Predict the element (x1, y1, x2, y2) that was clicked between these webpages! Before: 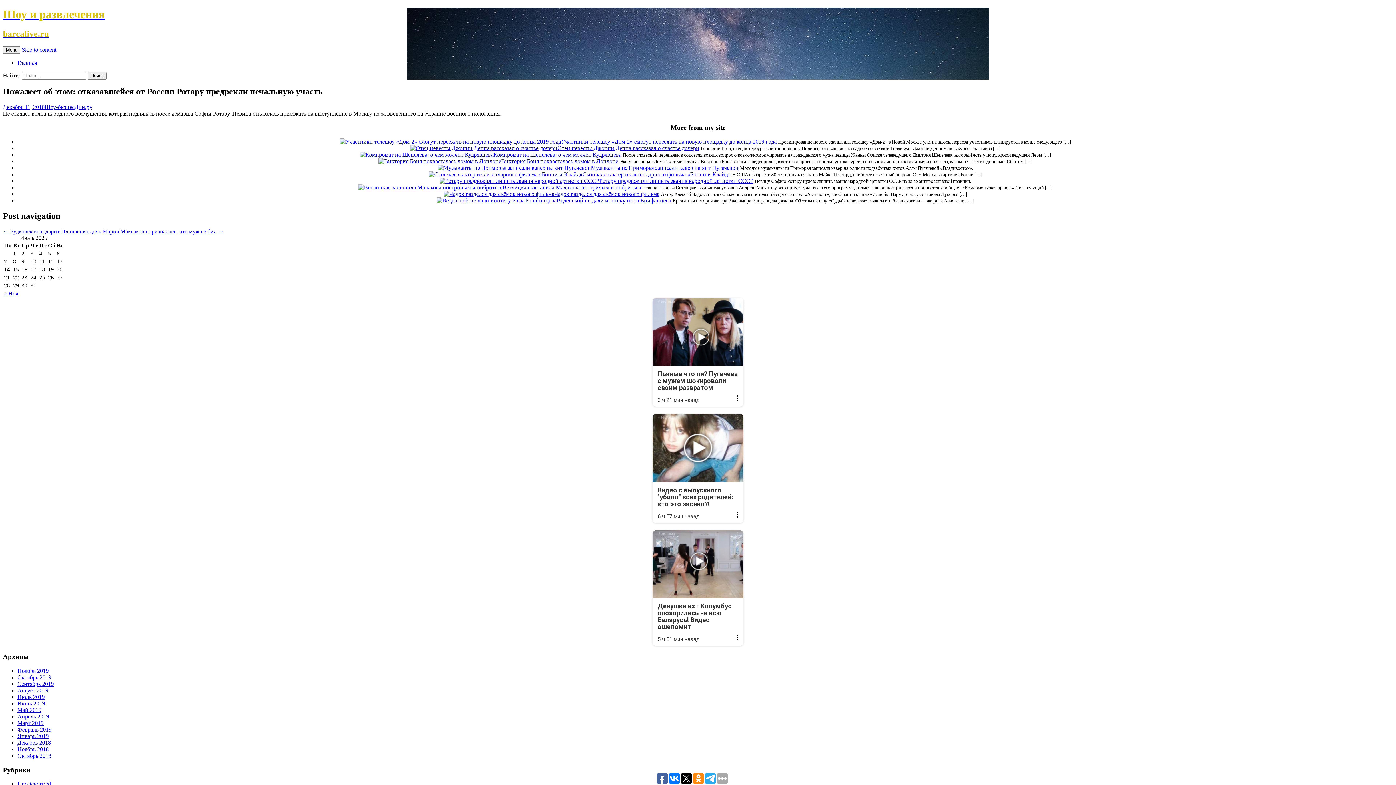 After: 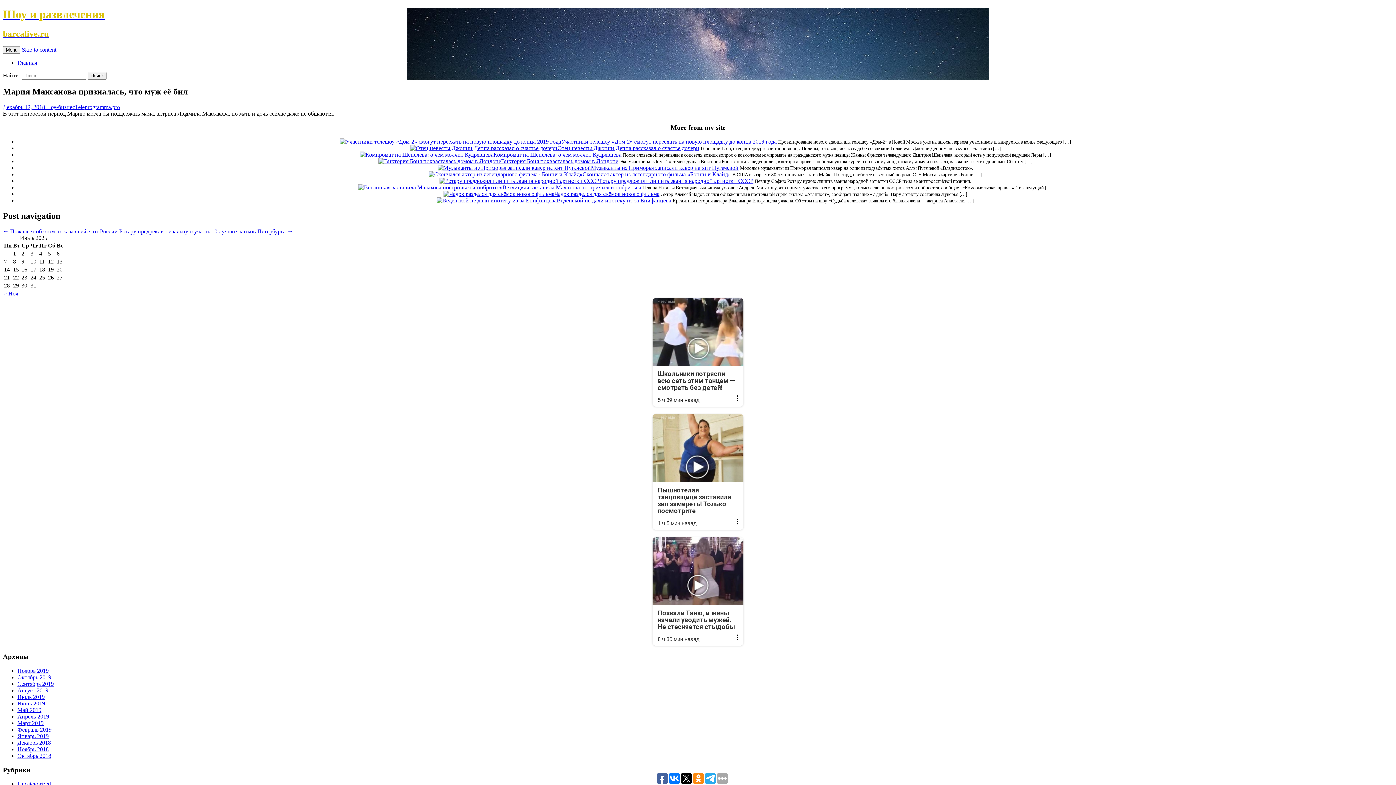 Action: label: Мария Максакова призналась, что муж её бил → bbox: (102, 228, 224, 234)